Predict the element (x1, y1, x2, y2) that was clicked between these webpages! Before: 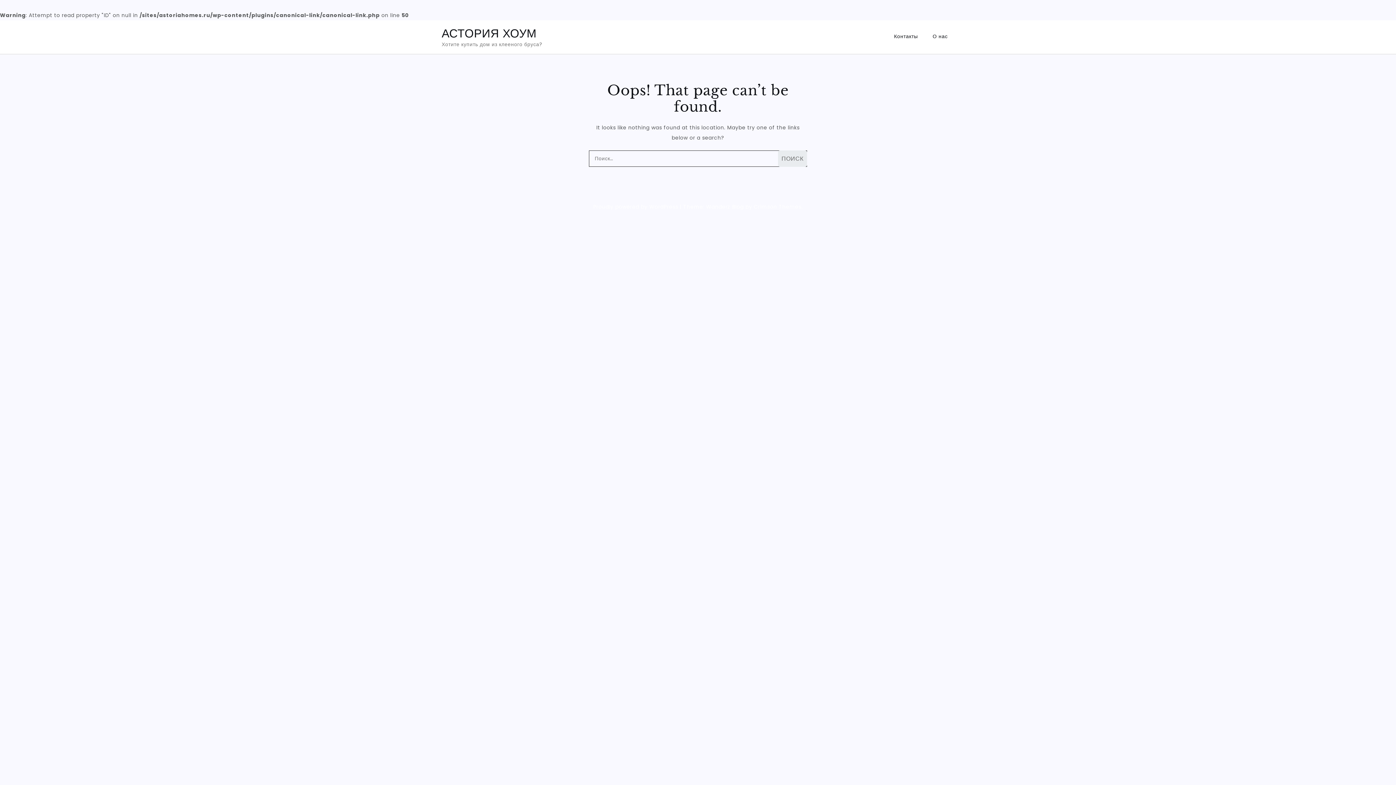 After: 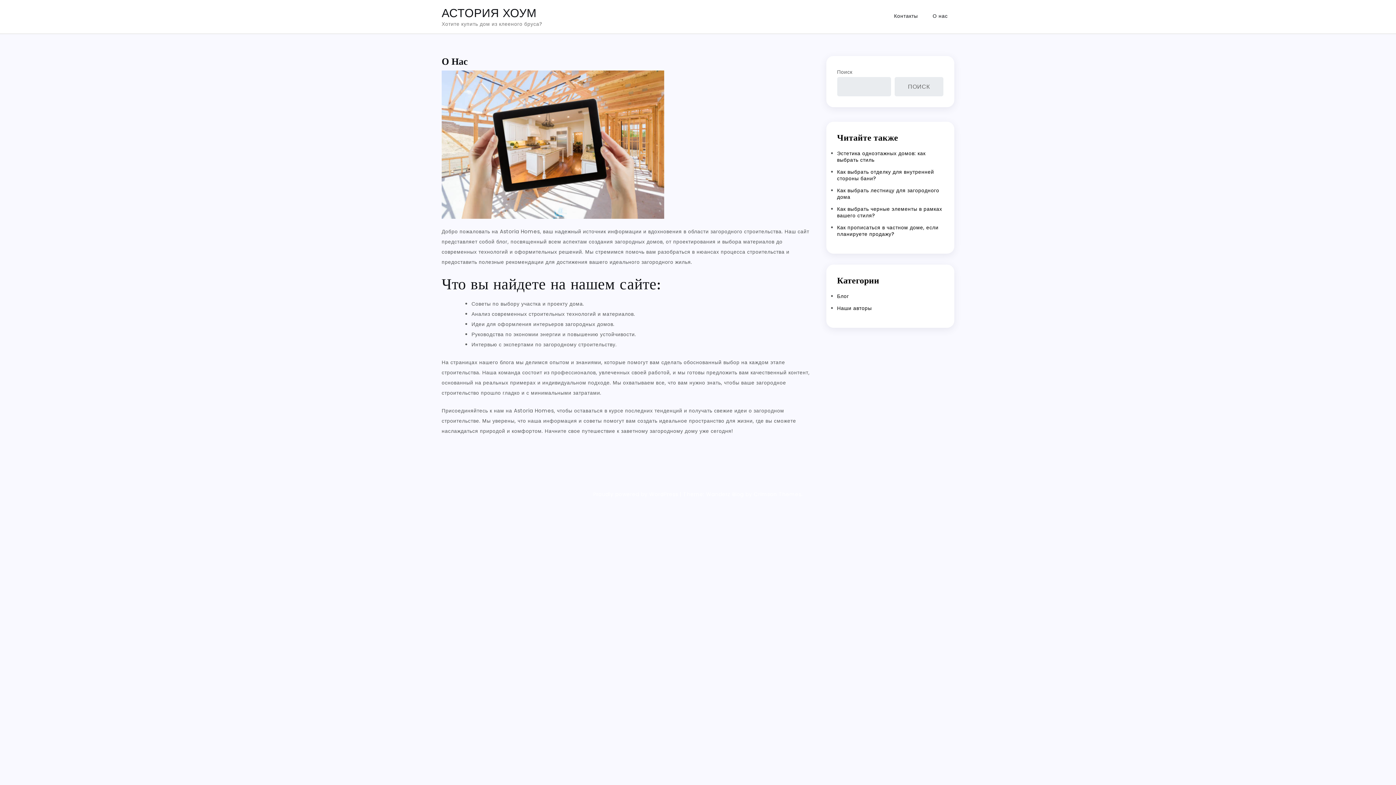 Action: label: О нас bbox: (926, 25, 954, 46)